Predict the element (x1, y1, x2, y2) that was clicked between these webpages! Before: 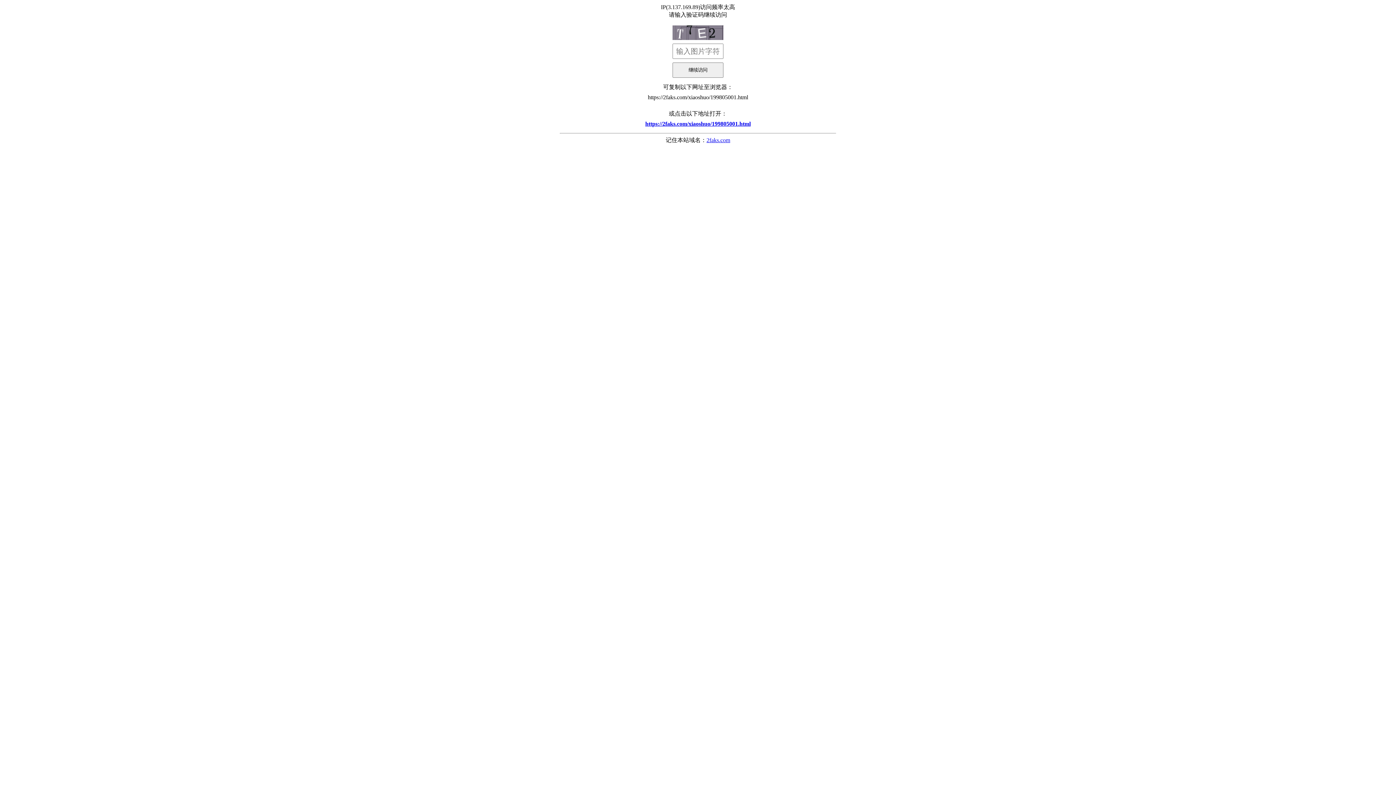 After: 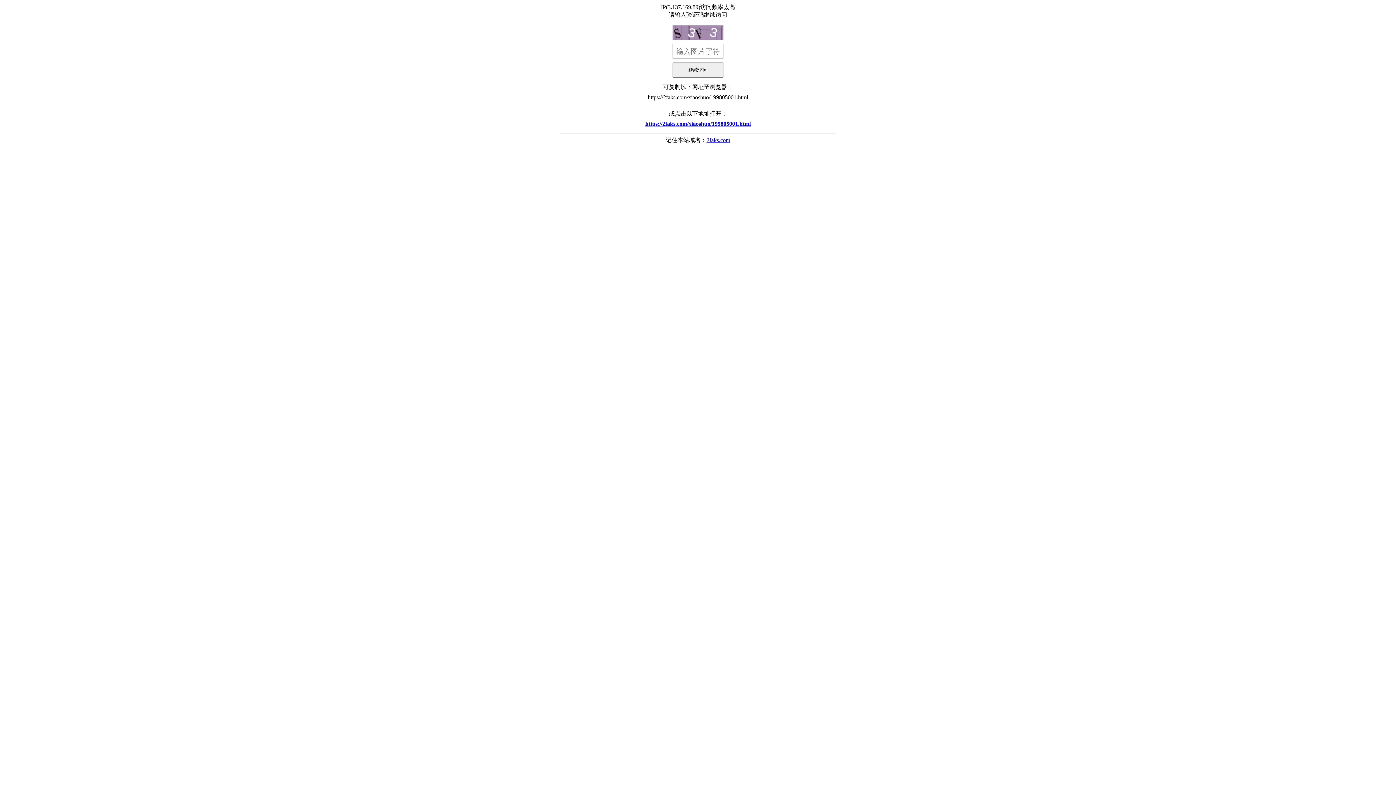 Action: label: https://2faks.com/xiaoshuo/199805001.html bbox: (560, 117, 836, 130)